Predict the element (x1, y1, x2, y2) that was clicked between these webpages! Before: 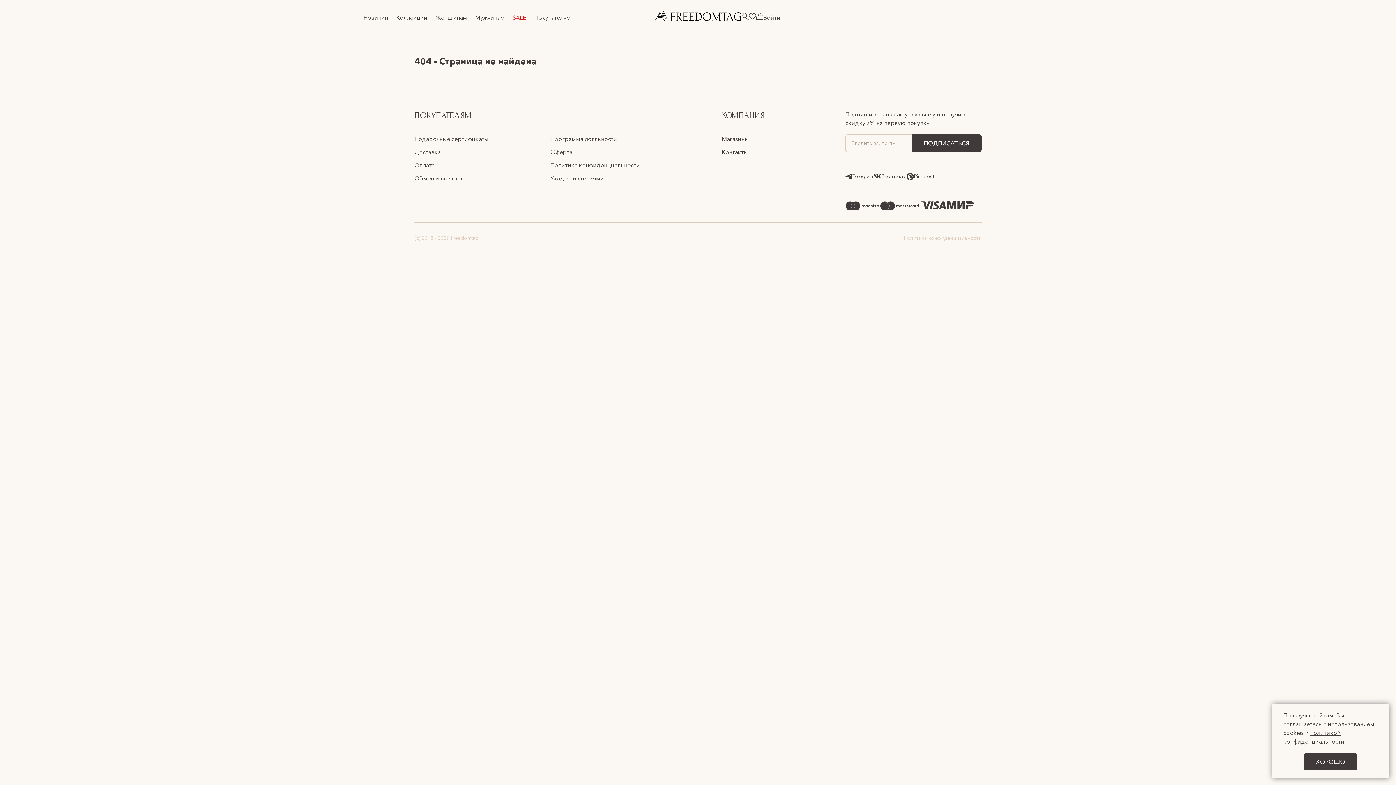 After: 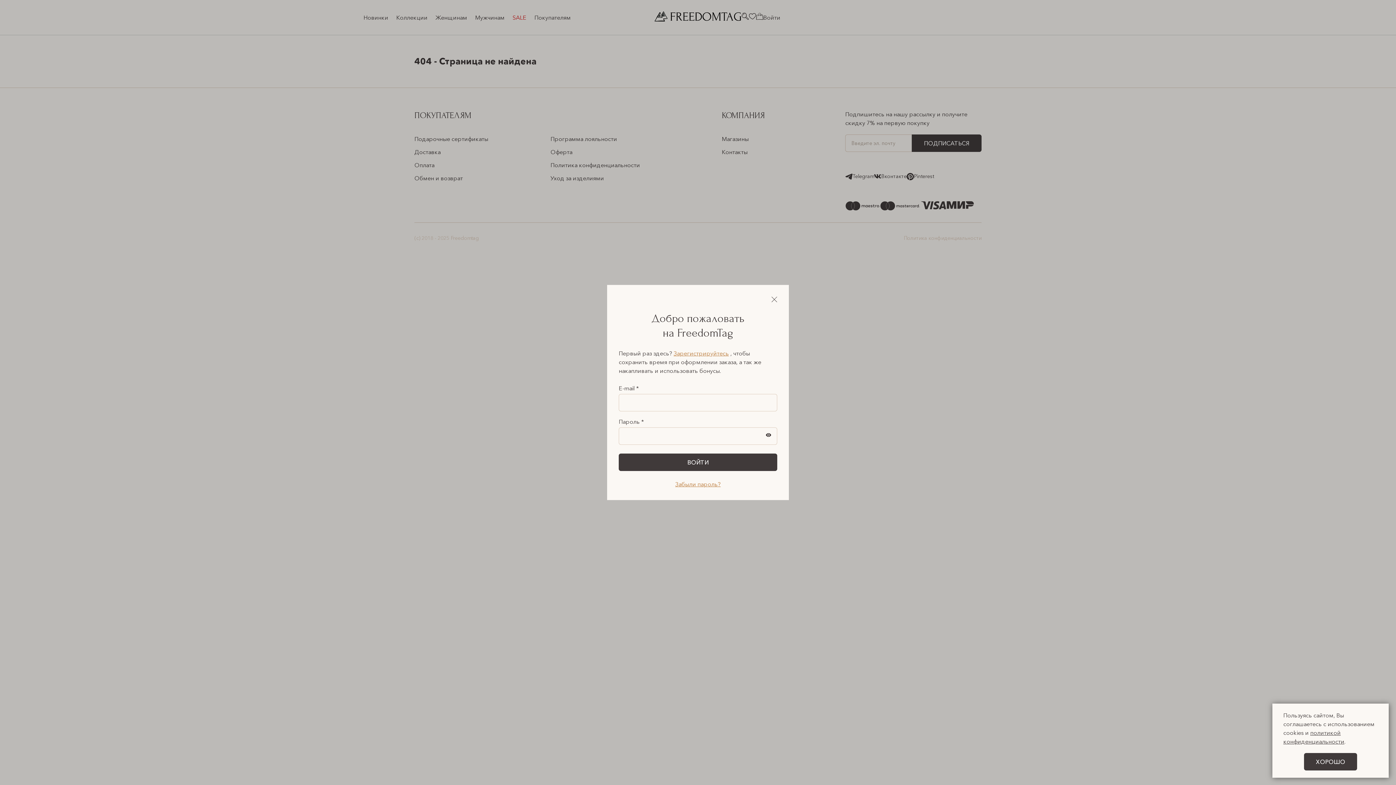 Action: label: Войти bbox: (763, 13, 780, 21)